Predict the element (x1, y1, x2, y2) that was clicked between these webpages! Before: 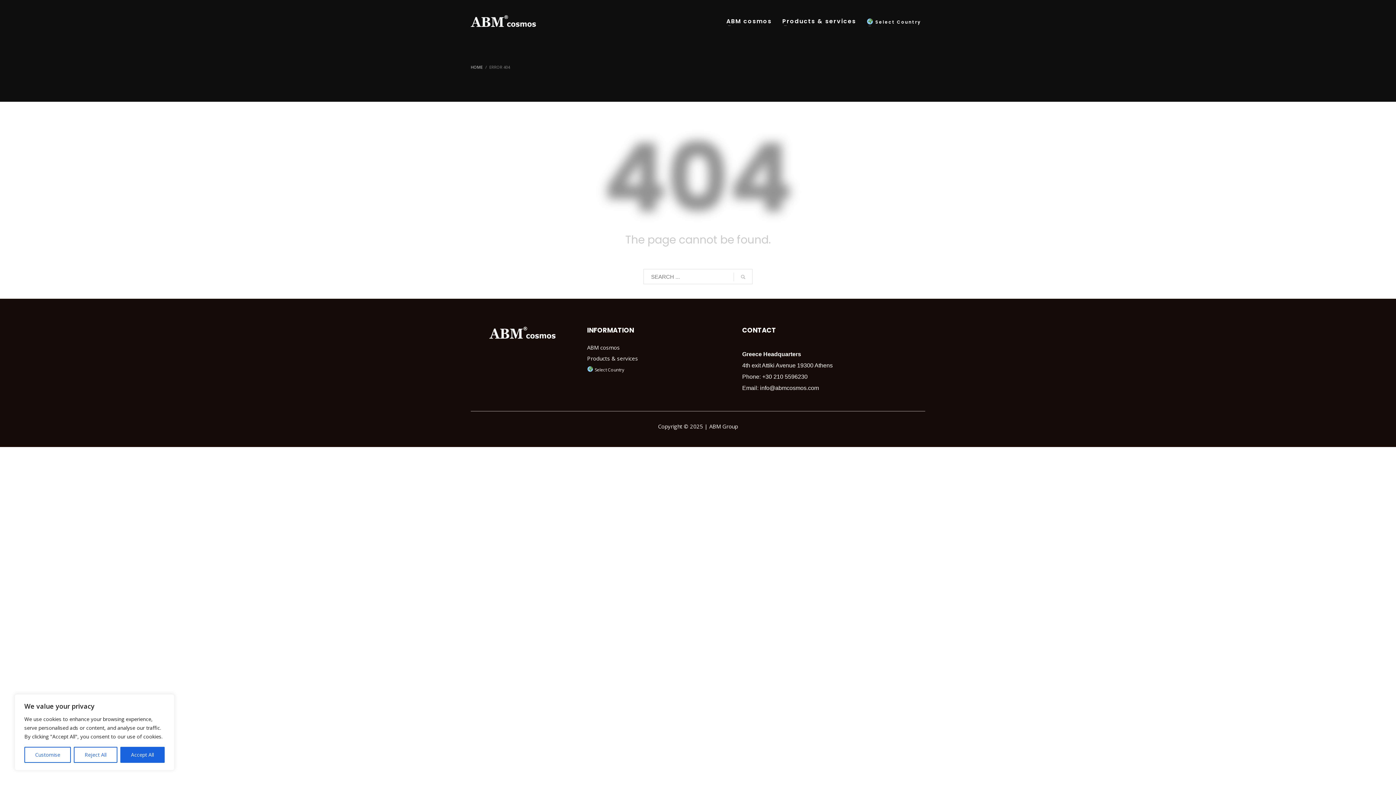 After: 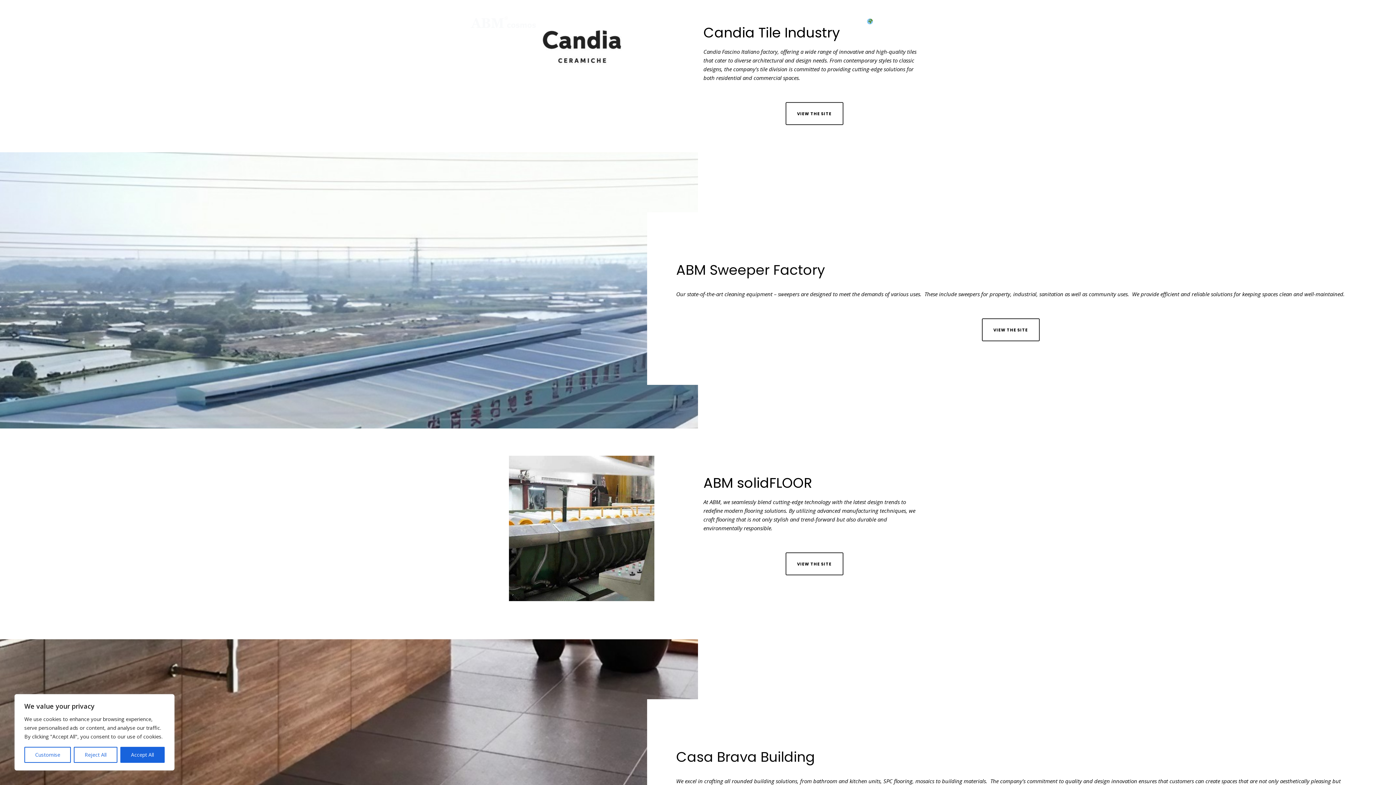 Action: bbox: (470, 64, 482, 69) label: HOME